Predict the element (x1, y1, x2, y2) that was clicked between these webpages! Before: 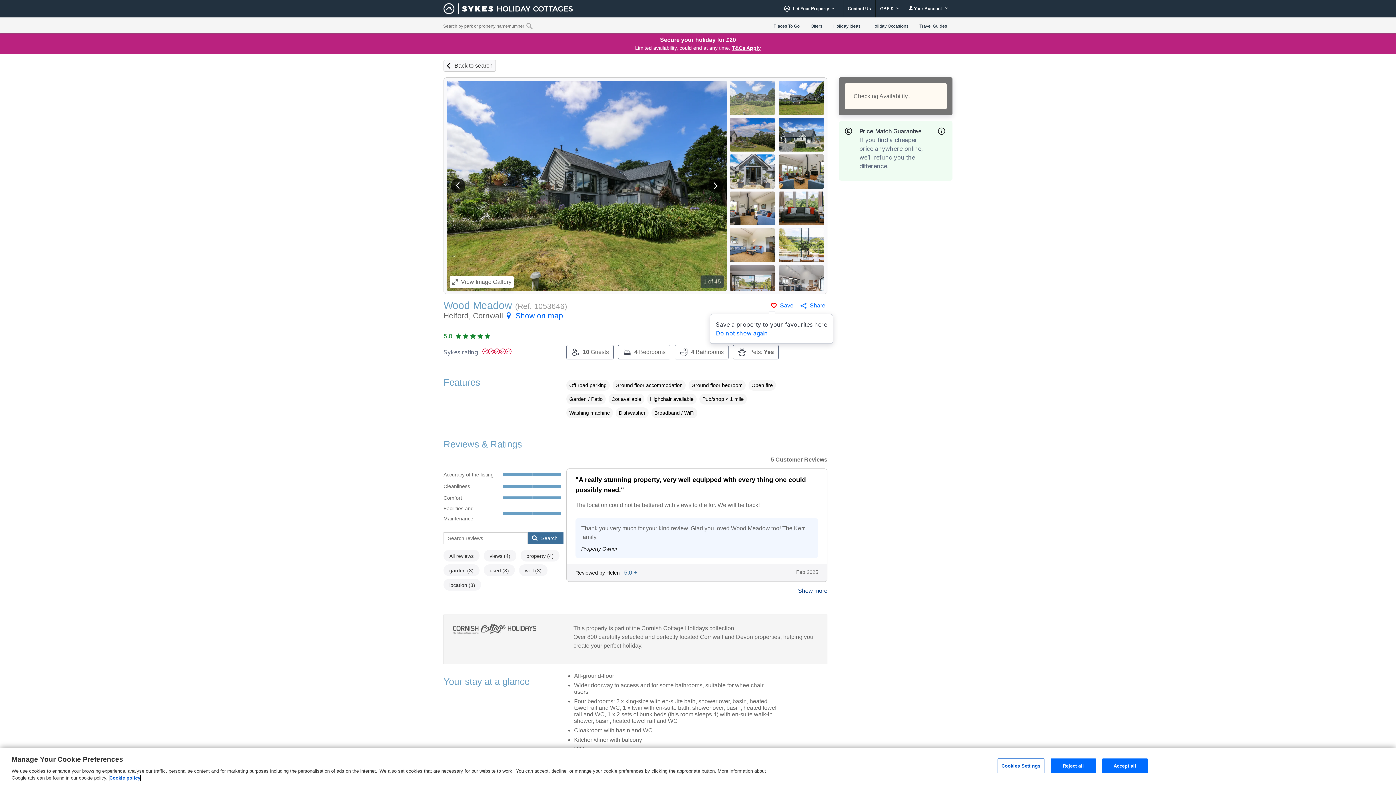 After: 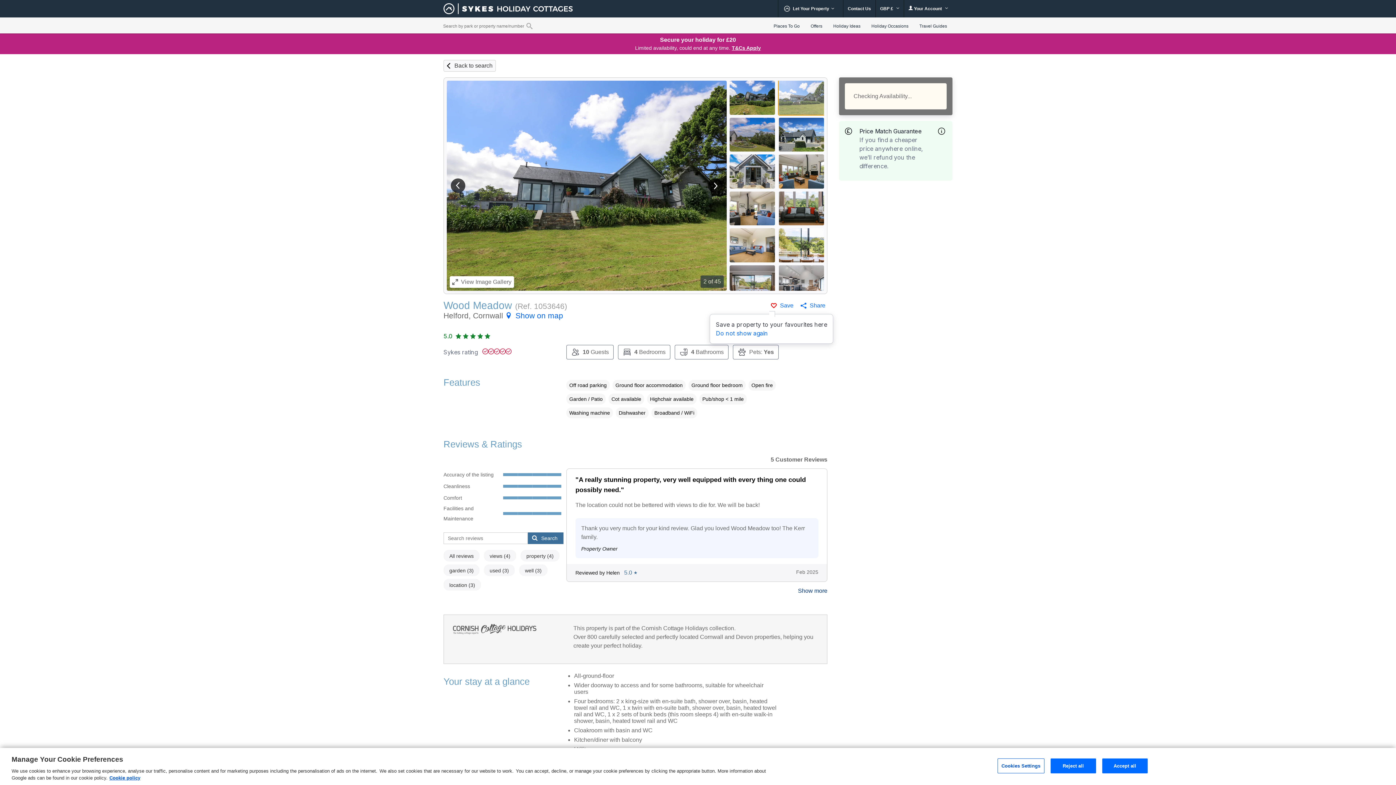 Action: bbox: (778, 80, 824, 114)